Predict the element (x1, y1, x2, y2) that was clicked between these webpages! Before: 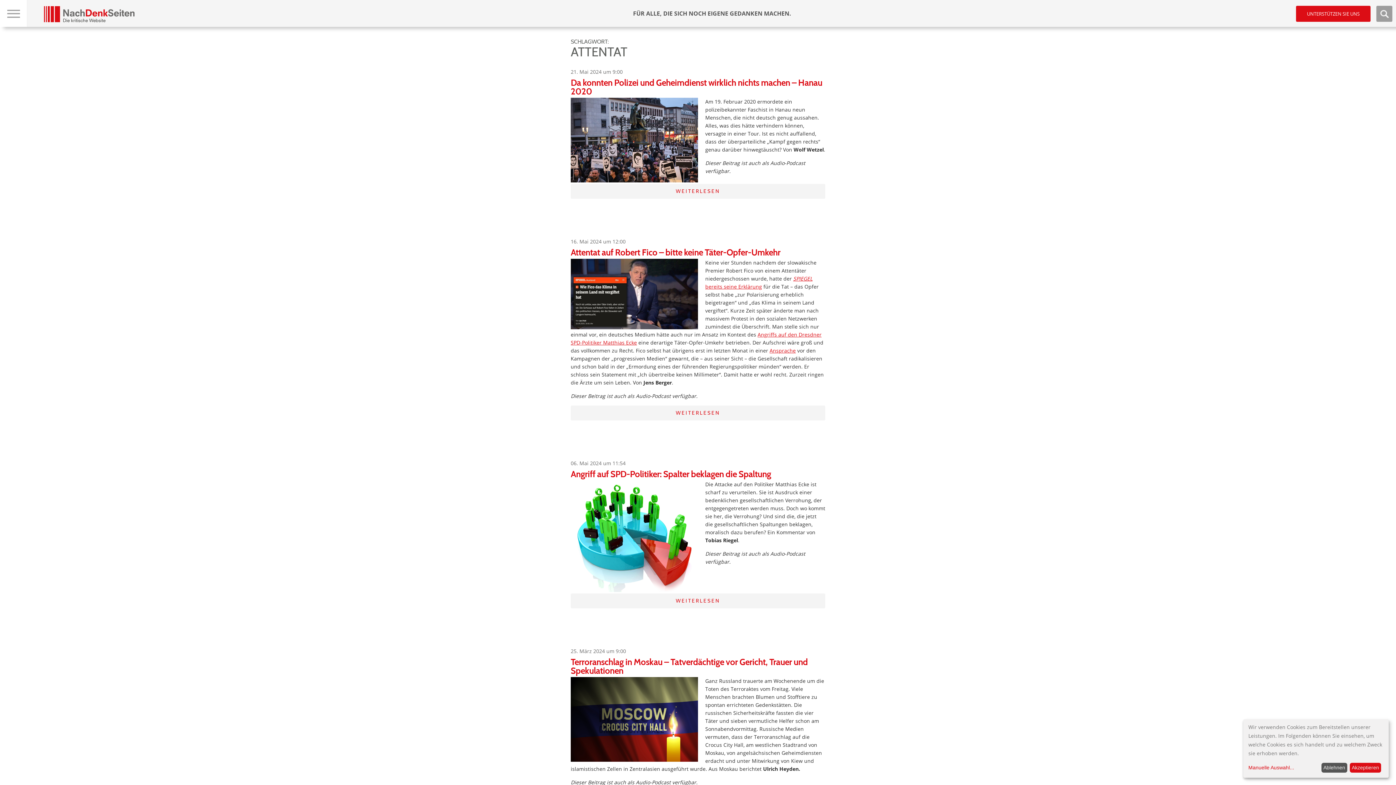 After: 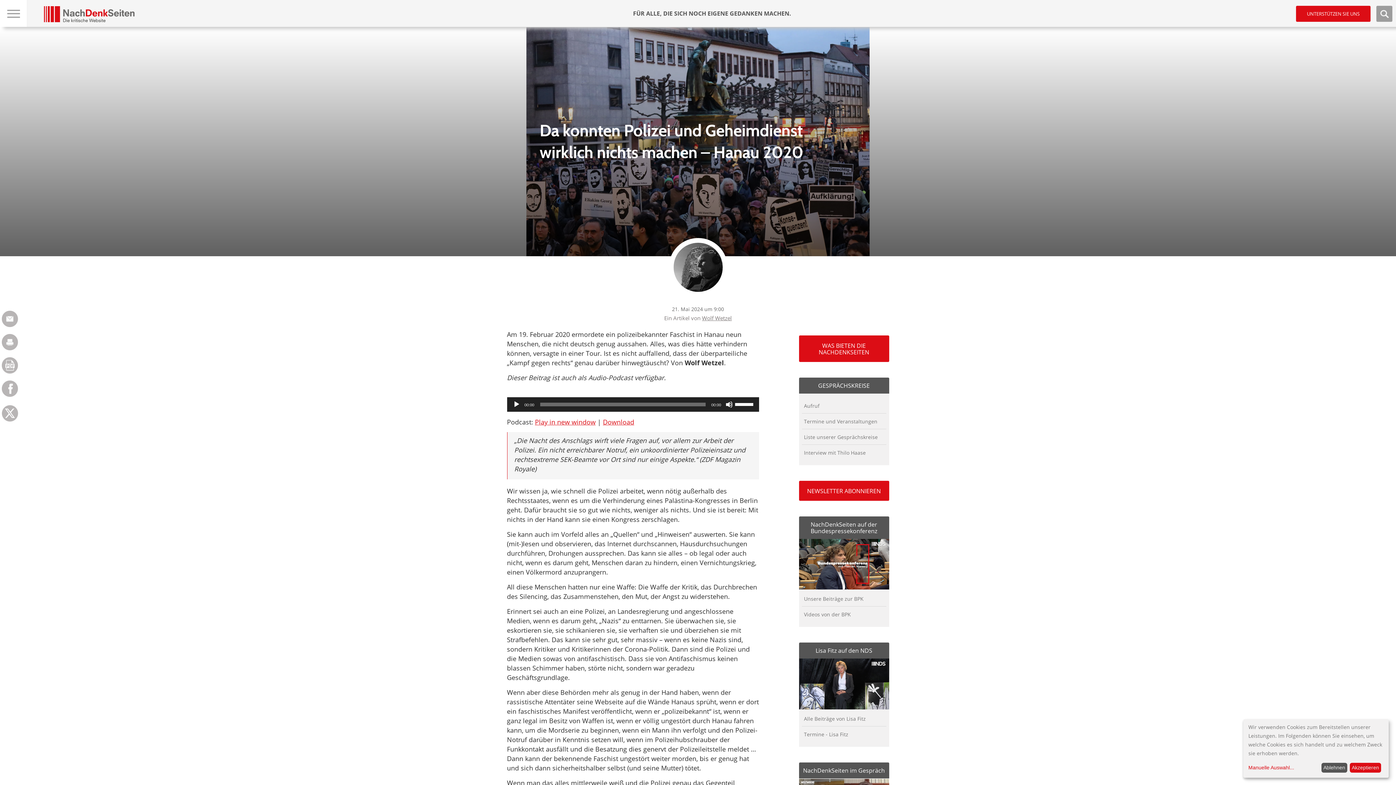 Action: bbox: (570, 77, 822, 96) label: Da konnten Polizei und Geheimdienst wirklich nichts machen – Hanau 2020